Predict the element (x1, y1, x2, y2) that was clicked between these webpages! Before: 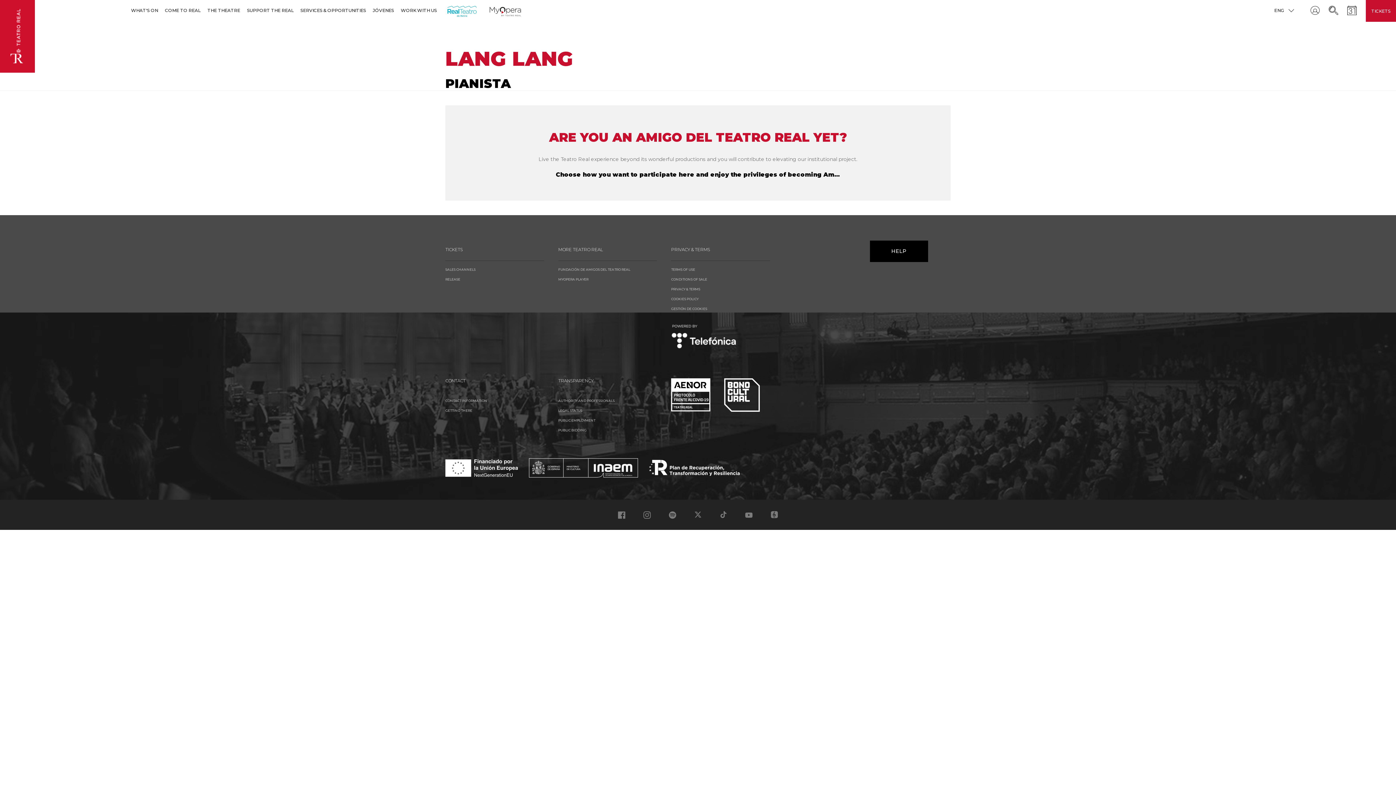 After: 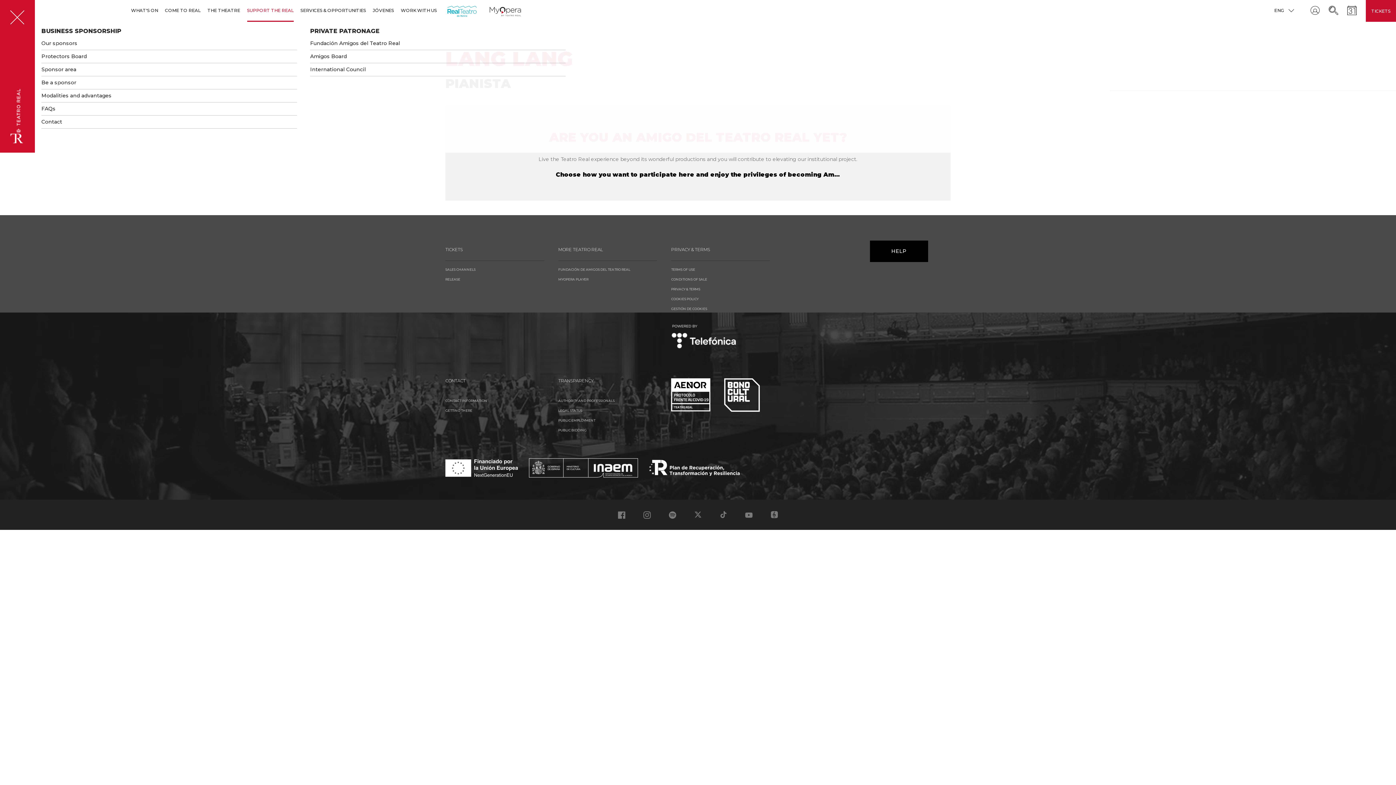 Action: bbox: (247, 1, 293, 18) label: SUPPORT THE REAL